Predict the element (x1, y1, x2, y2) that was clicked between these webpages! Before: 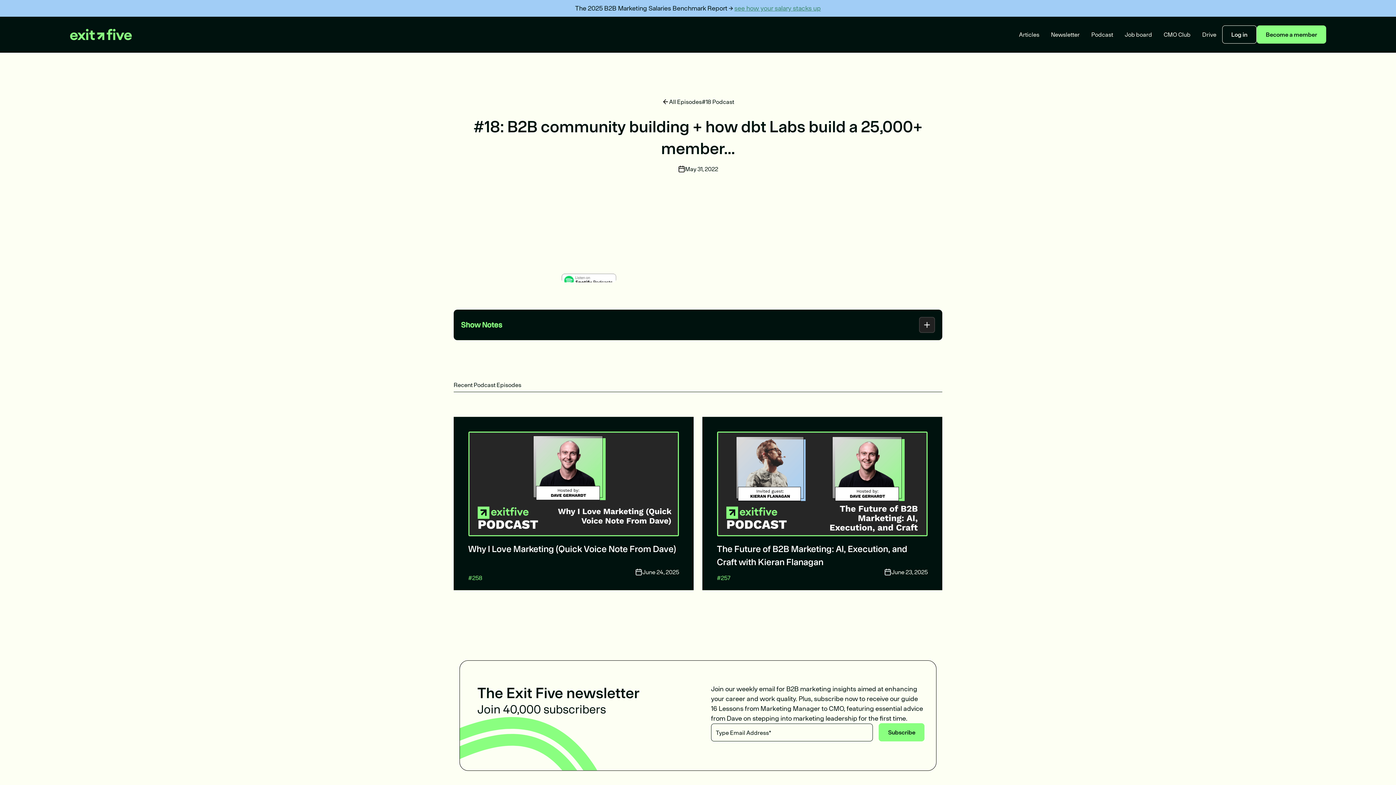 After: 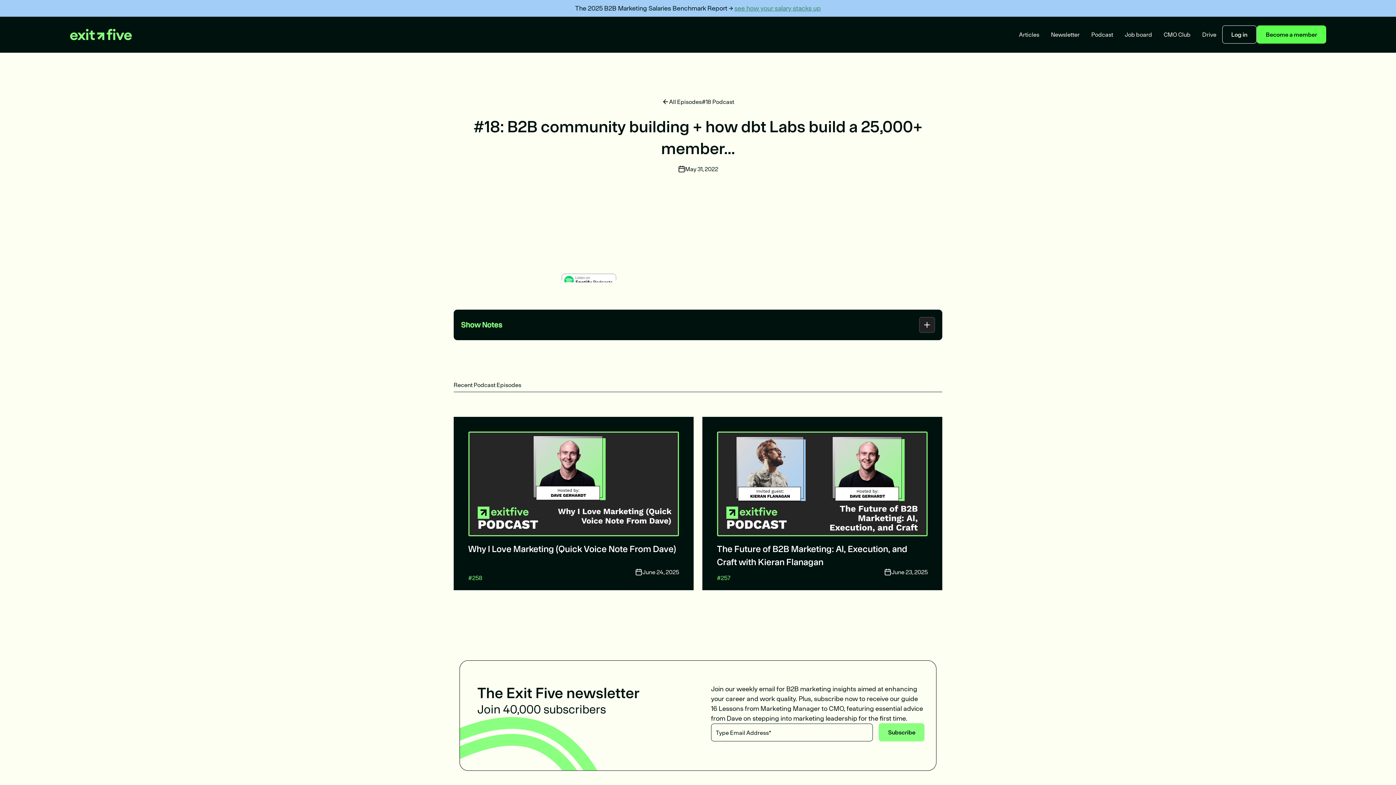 Action: label: Become a member bbox: (1257, 25, 1326, 43)